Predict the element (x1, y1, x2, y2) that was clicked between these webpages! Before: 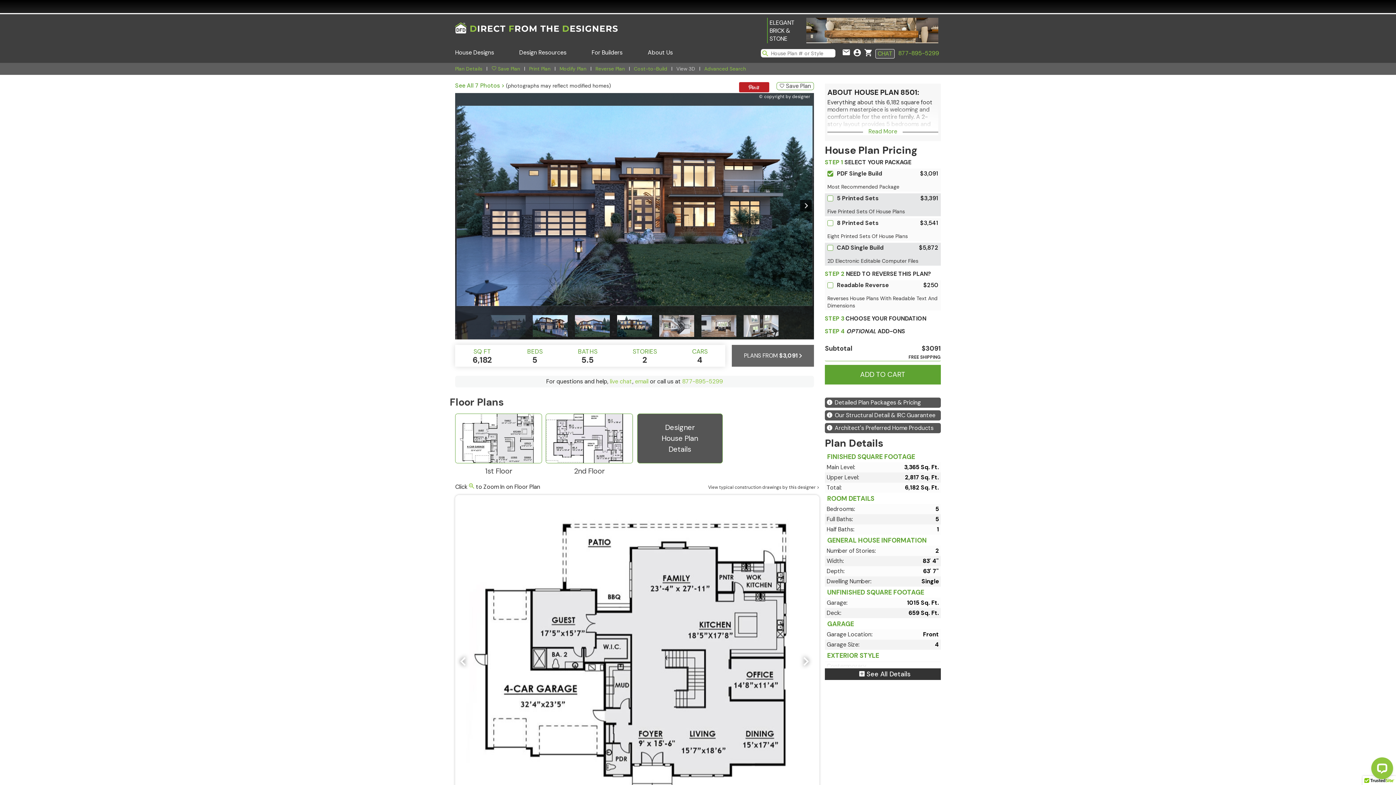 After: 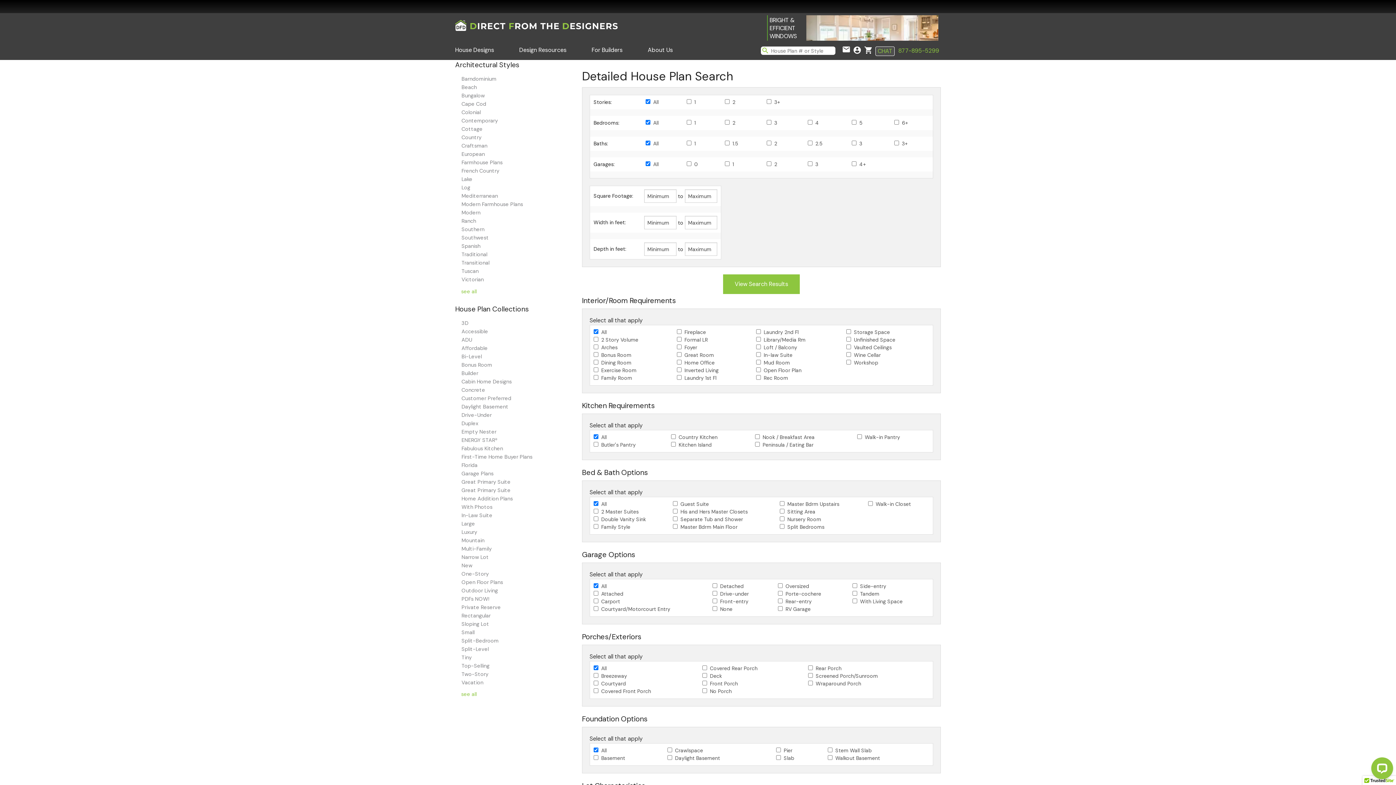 Action: bbox: (700, 62, 746, 74) label: Advanced Search